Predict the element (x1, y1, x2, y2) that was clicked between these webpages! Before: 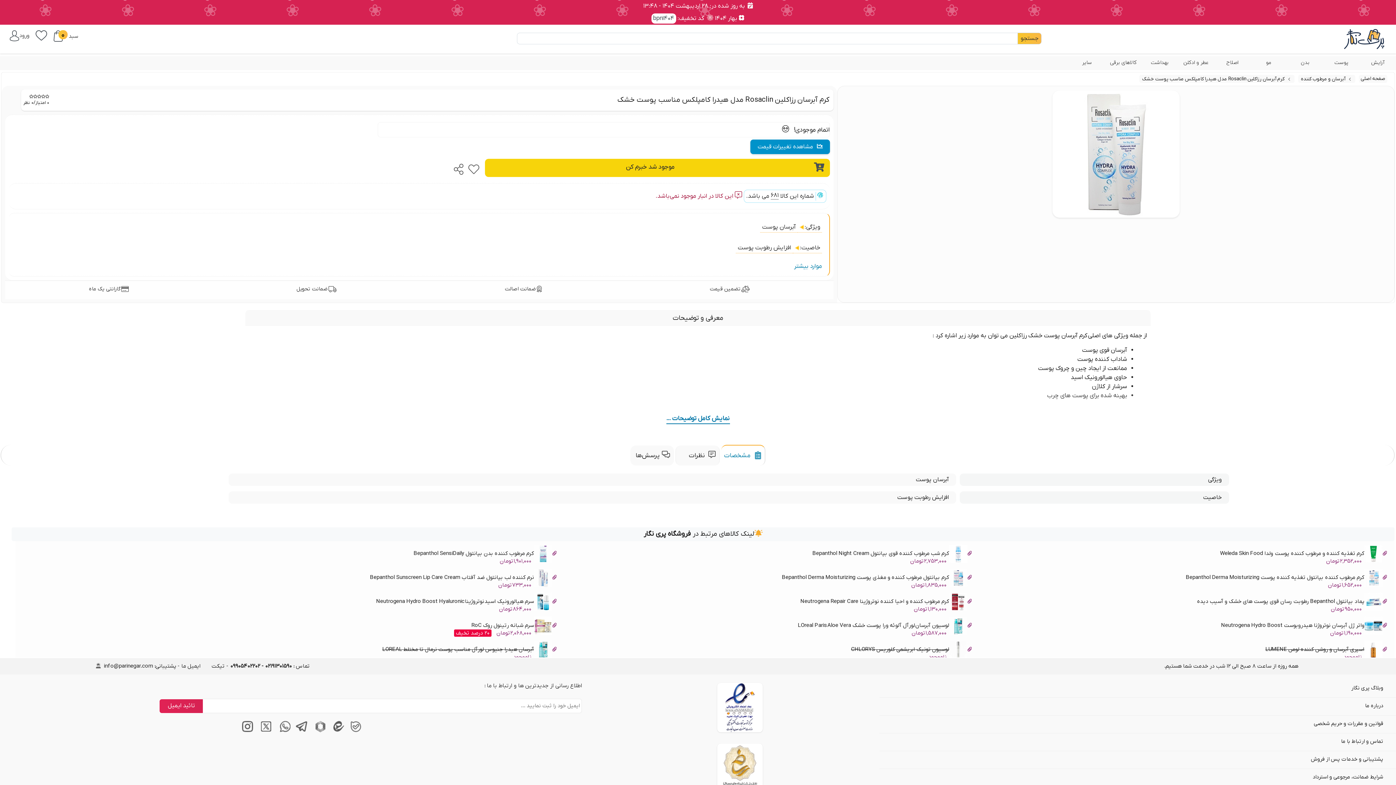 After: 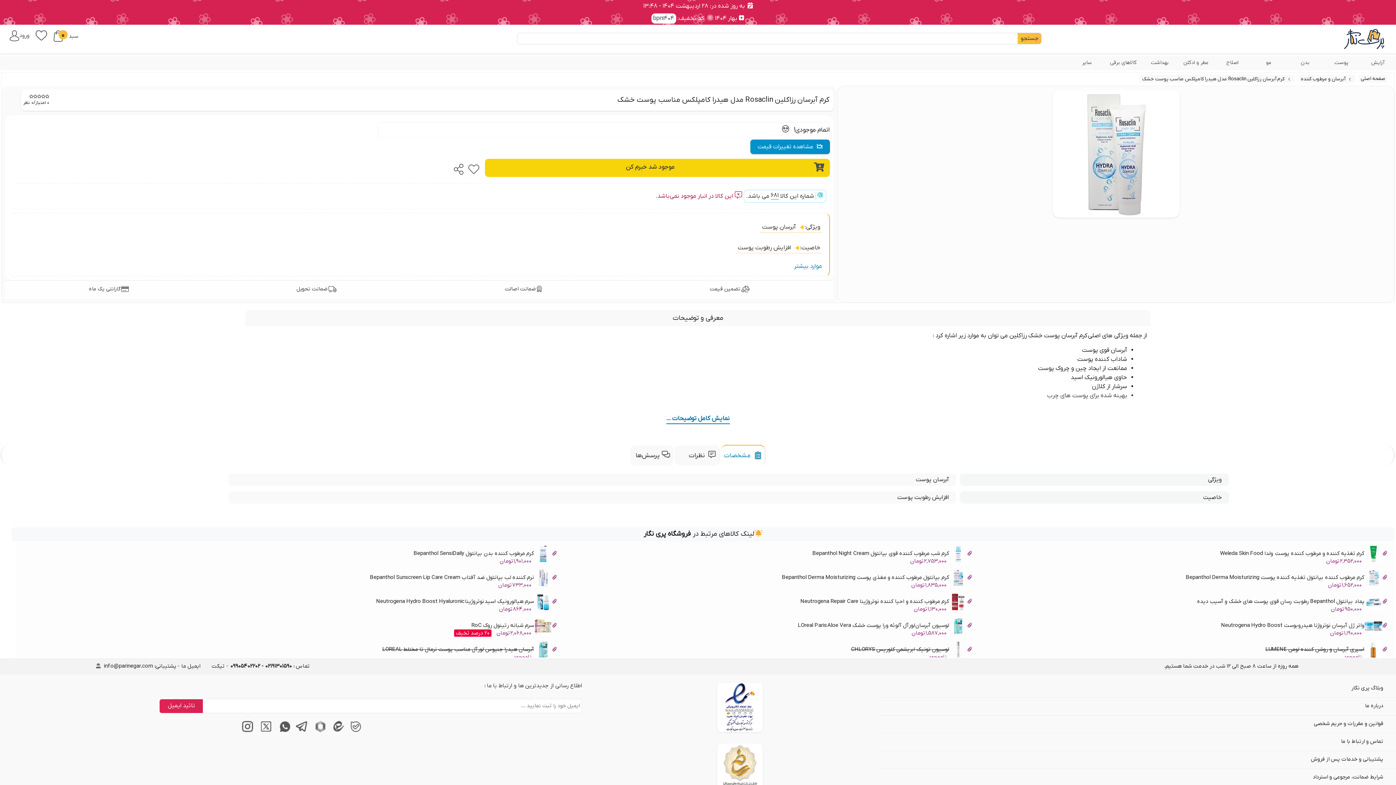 Action: bbox: (272, 727, 291, 734) label: پیام‌رسان واتساپ